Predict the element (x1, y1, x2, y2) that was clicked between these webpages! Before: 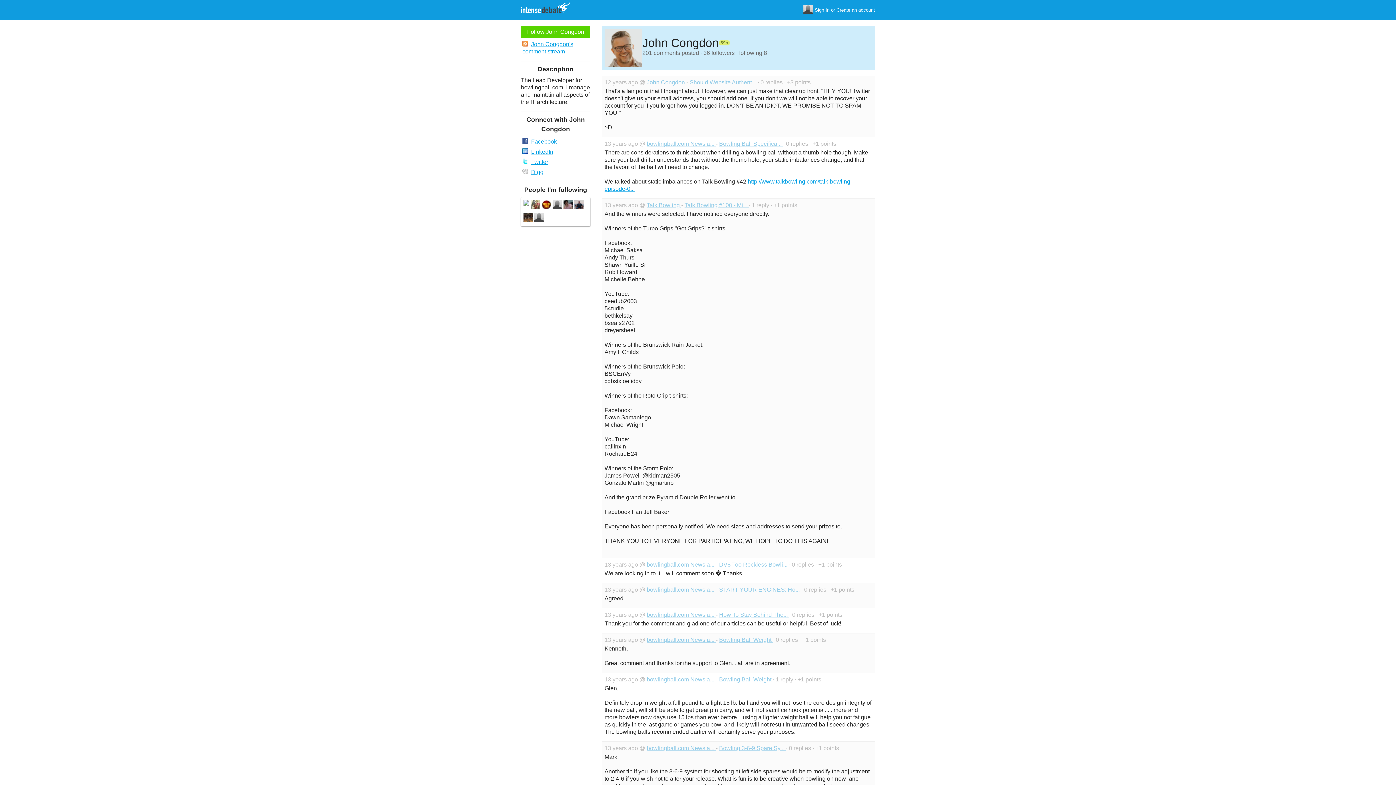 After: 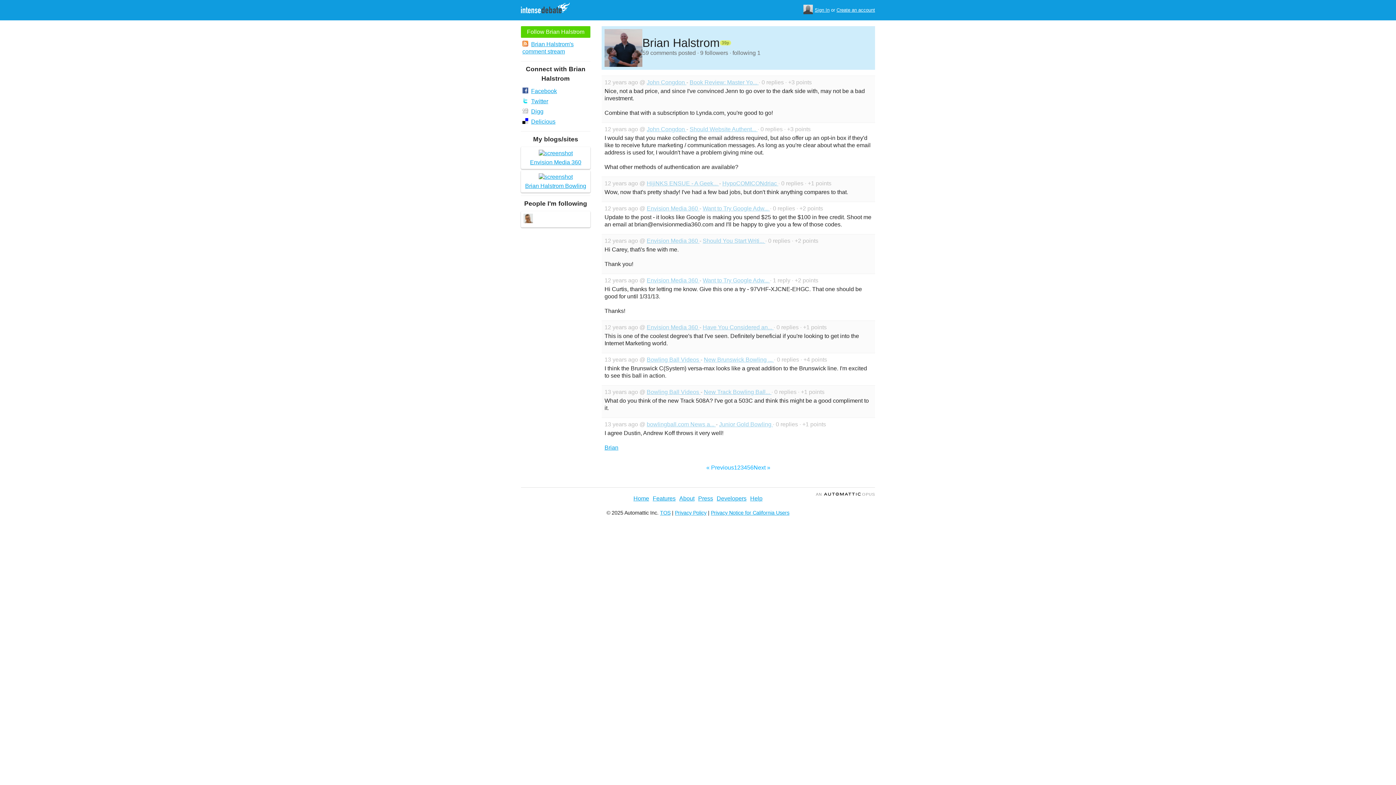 Action: bbox: (574, 200, 584, 211)